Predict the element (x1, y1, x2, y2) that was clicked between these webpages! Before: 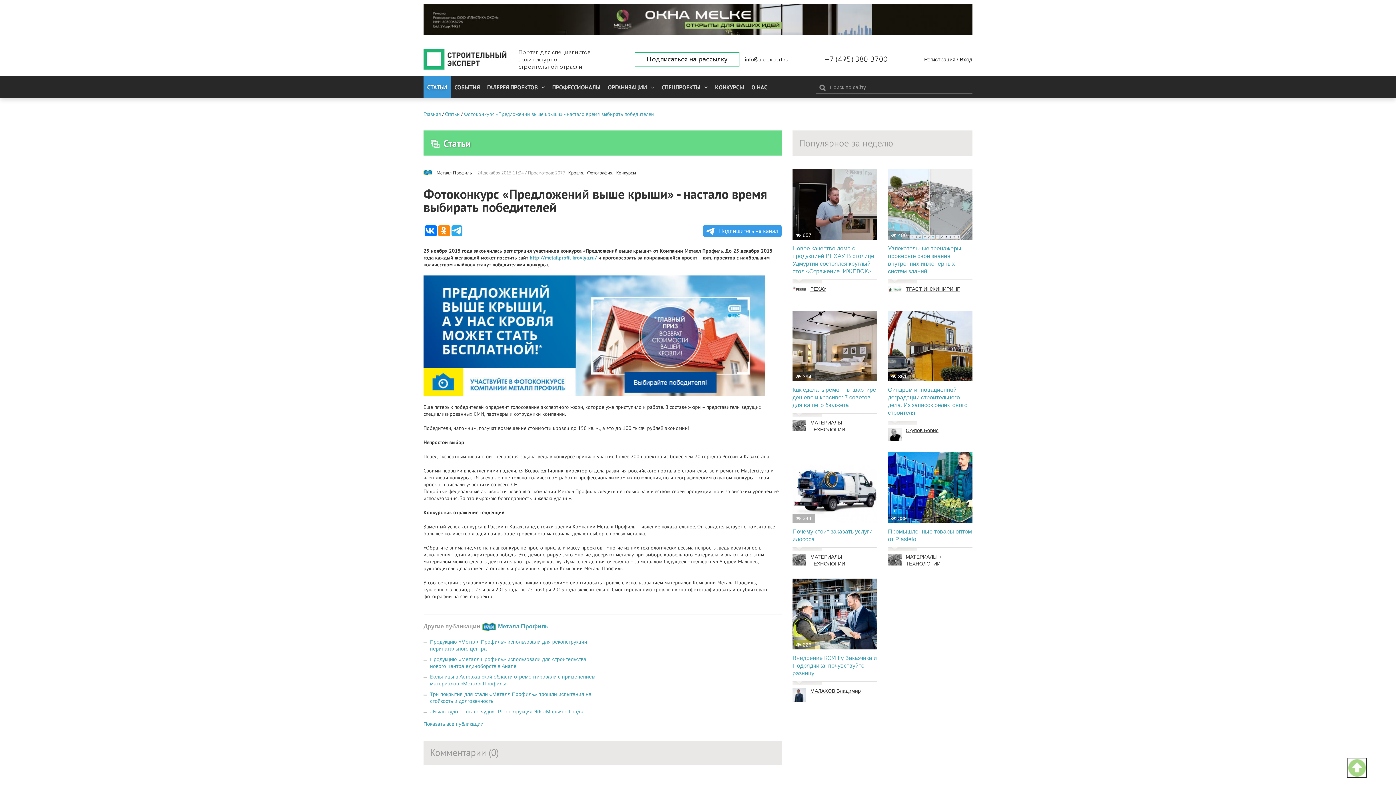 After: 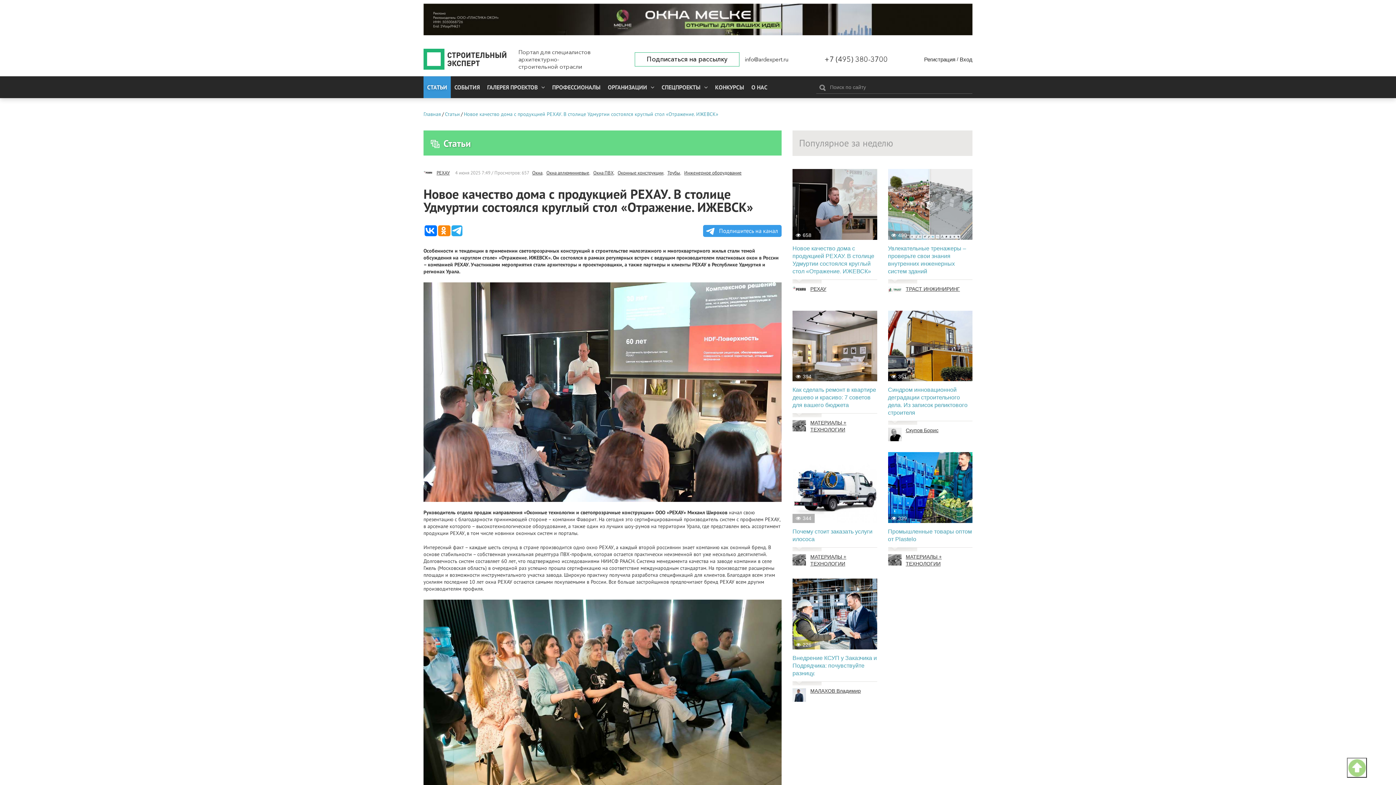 Action: bbox: (792, 244, 877, 275) label: Новое качество дома с продукцией РЕХАУ. В столице Удмуртии состоялся круглый стол «Отражение. ИЖЕВСК»